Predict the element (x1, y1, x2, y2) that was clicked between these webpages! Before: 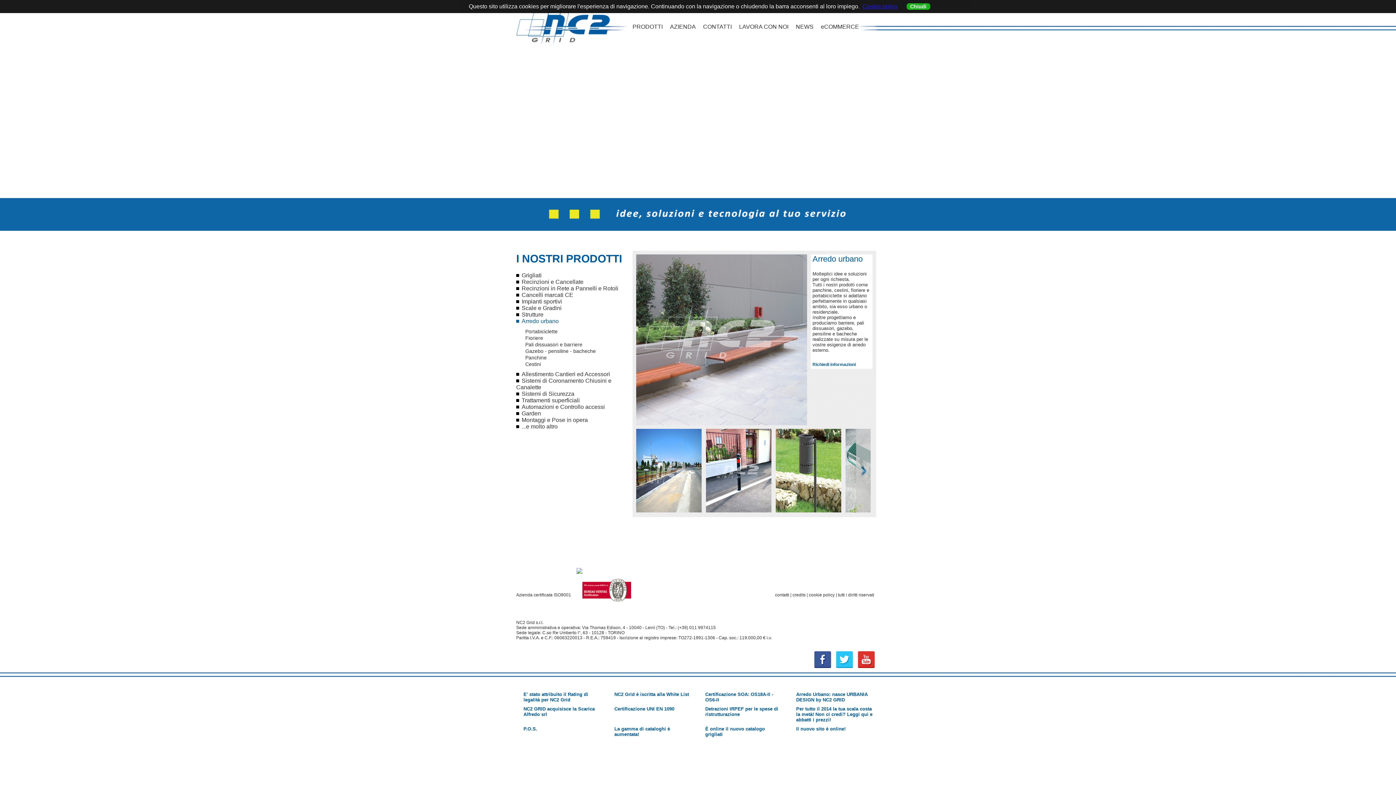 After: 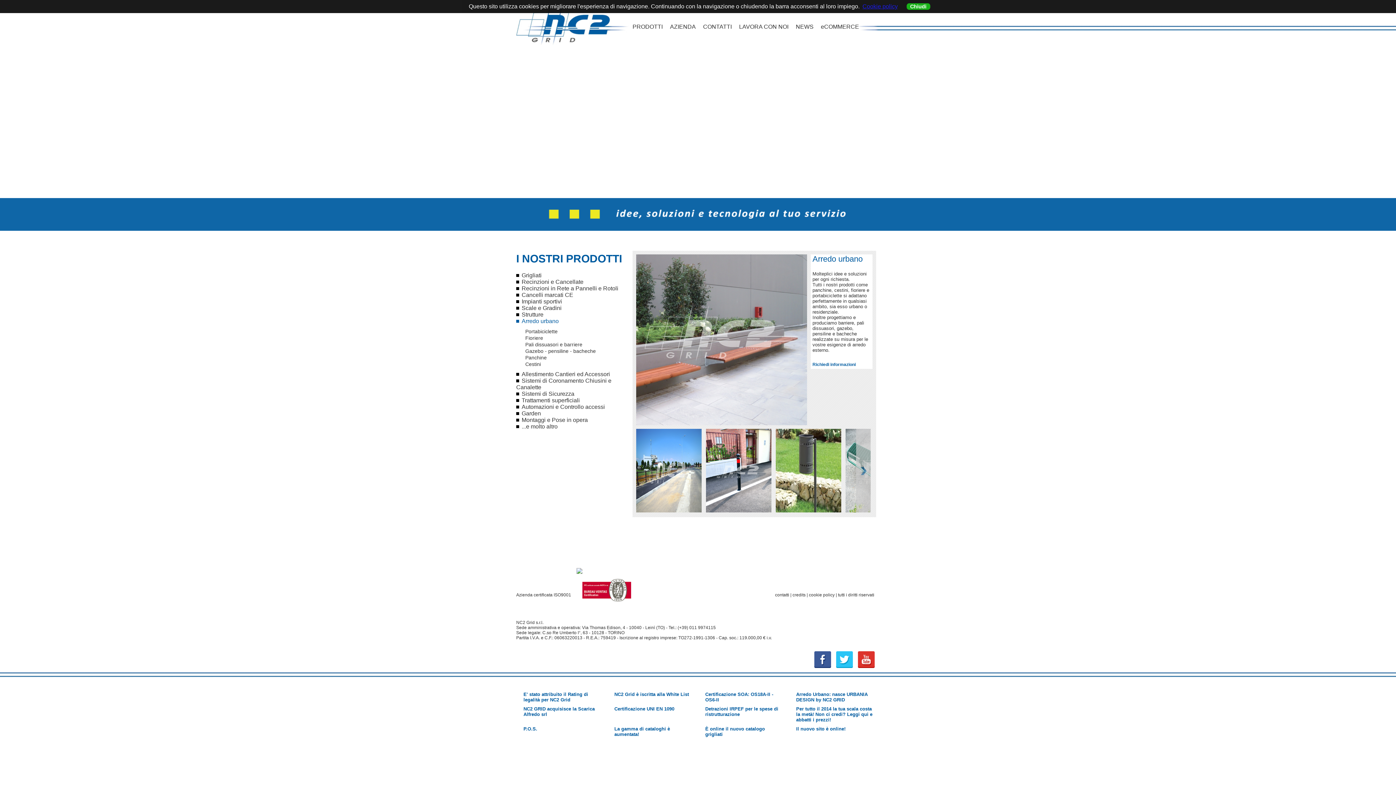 Action: bbox: (516, 318, 558, 324) label: Arredo urbano